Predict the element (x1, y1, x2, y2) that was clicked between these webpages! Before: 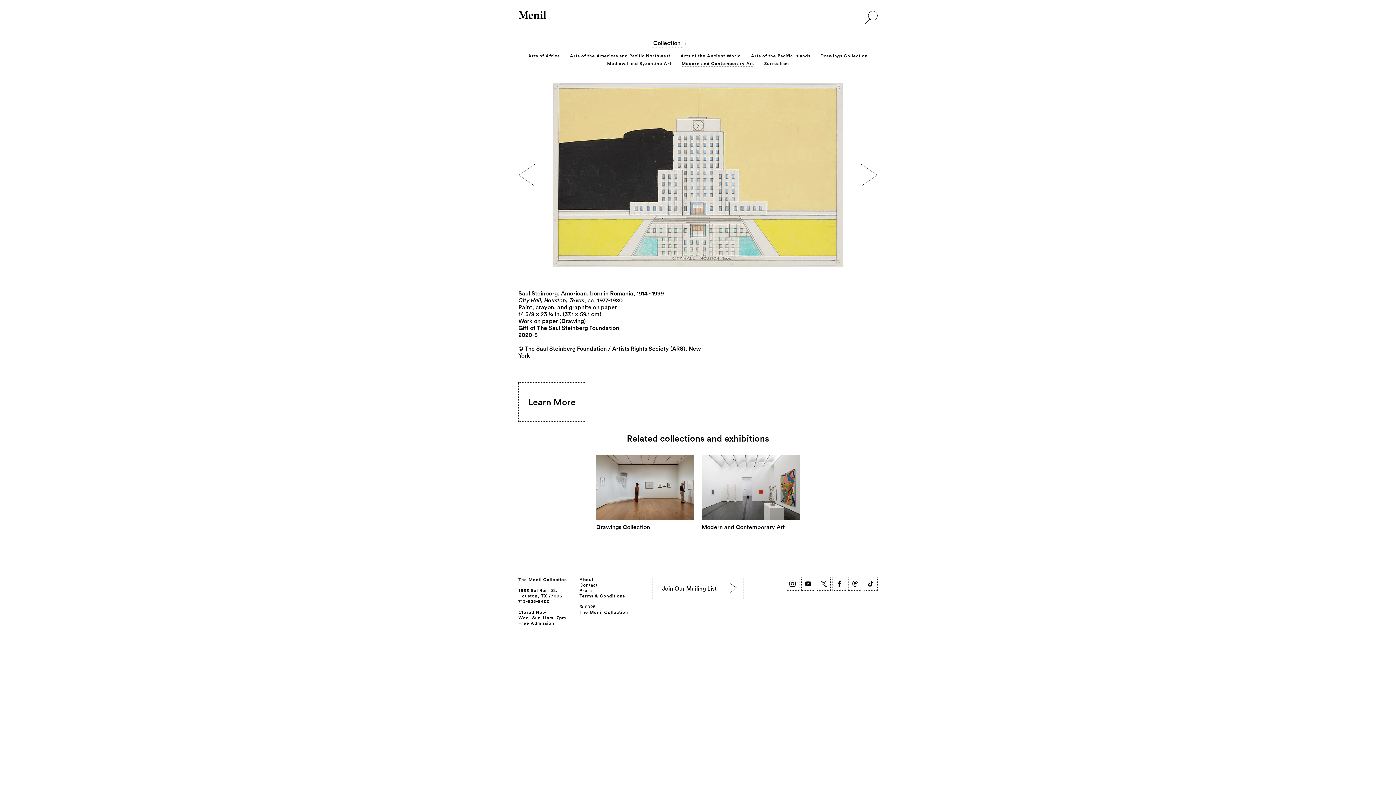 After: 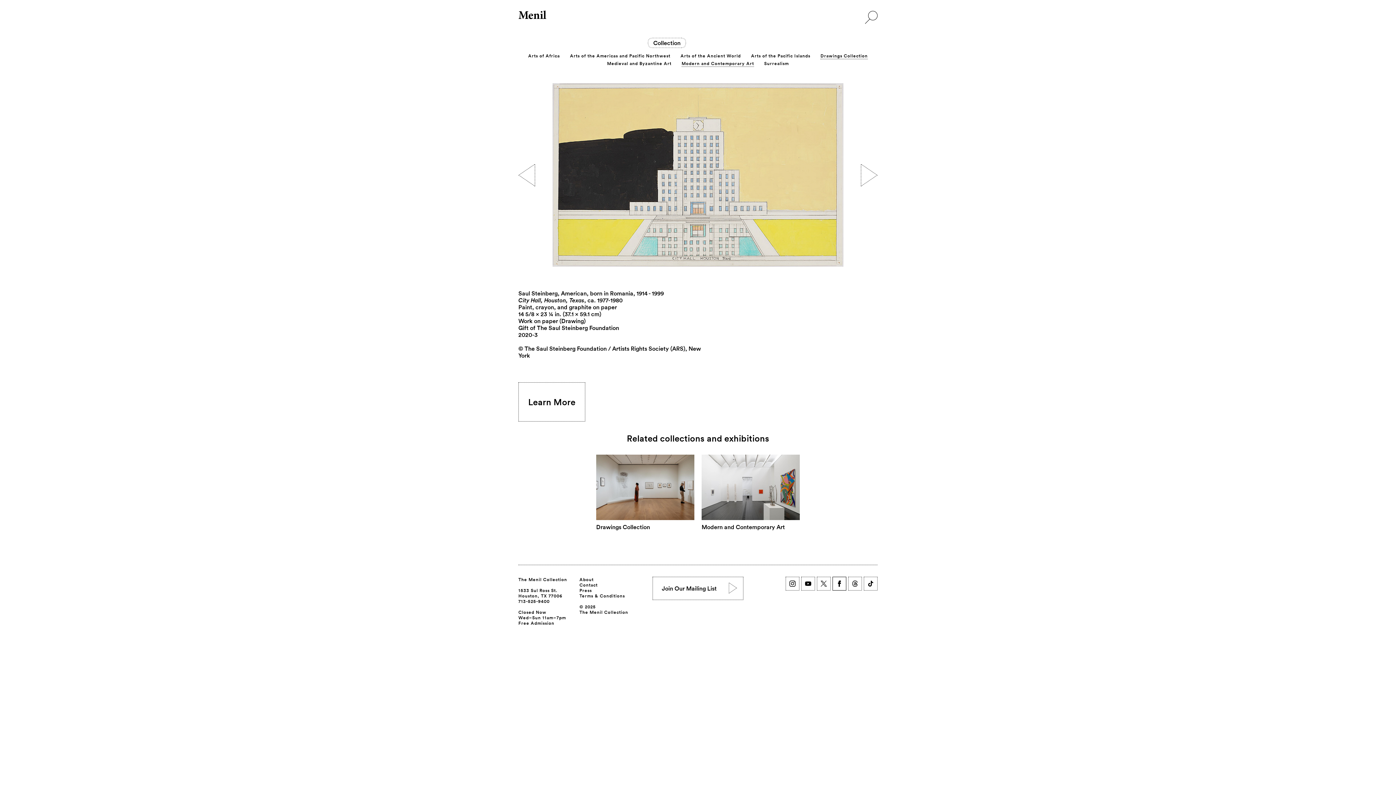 Action: bbox: (832, 577, 846, 590)